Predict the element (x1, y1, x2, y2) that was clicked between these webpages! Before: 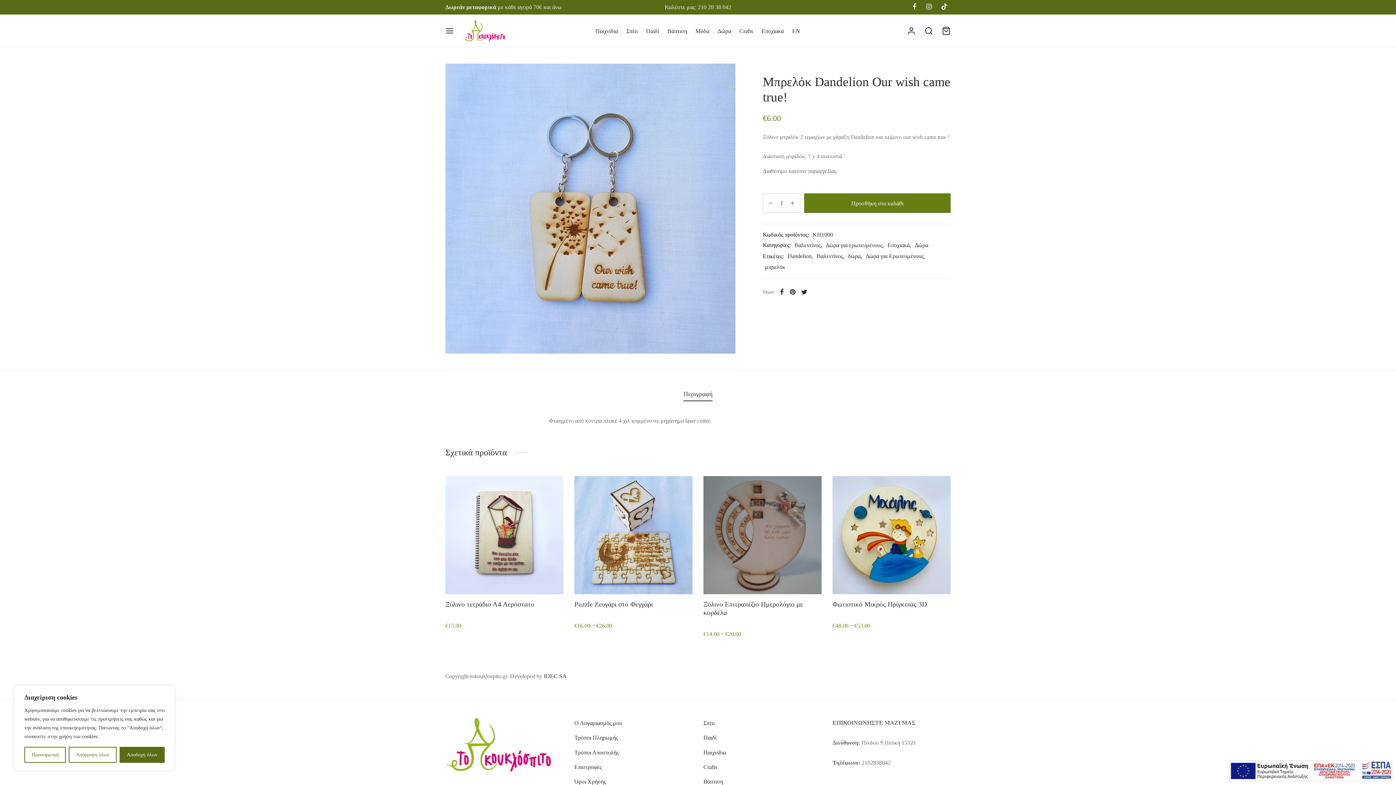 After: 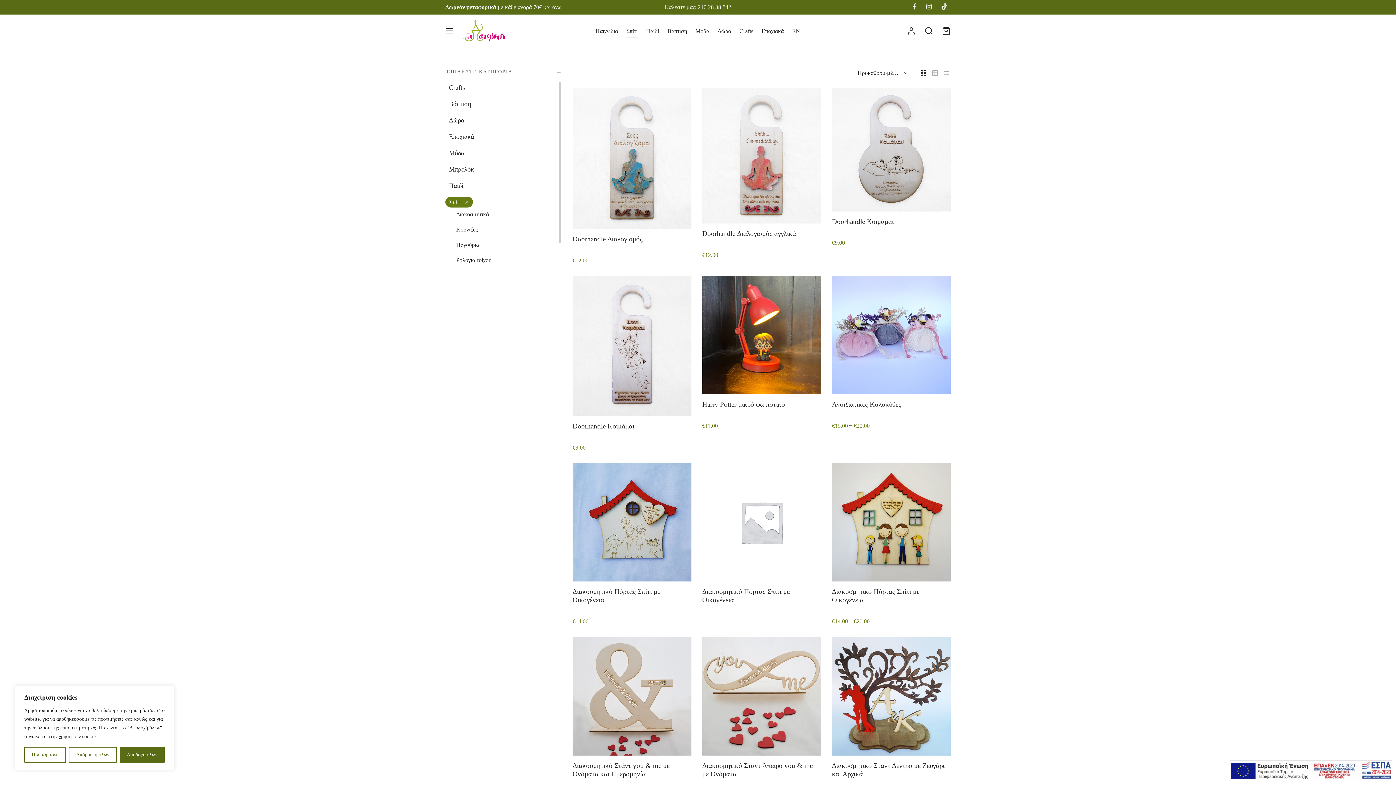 Action: bbox: (626, 24, 637, 37) label: Σπίτι